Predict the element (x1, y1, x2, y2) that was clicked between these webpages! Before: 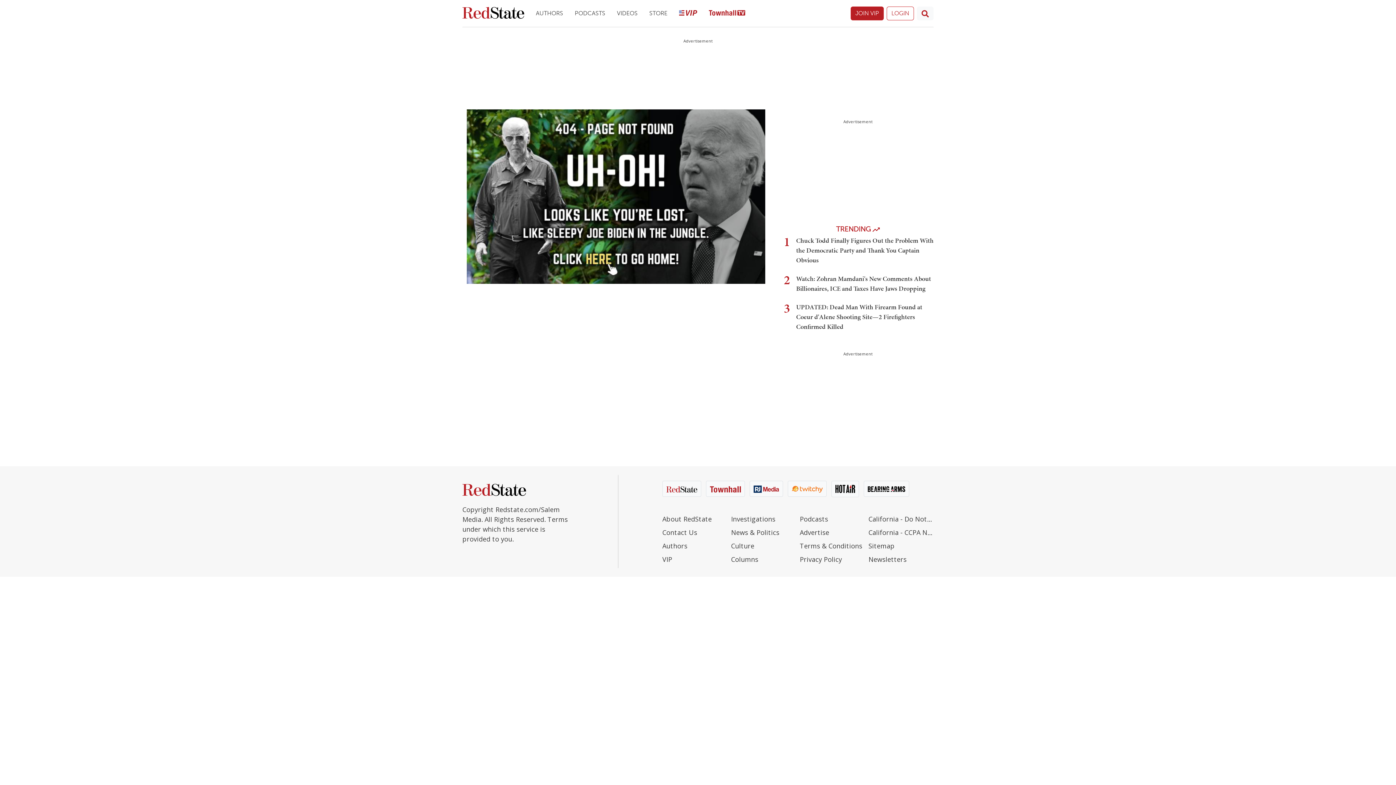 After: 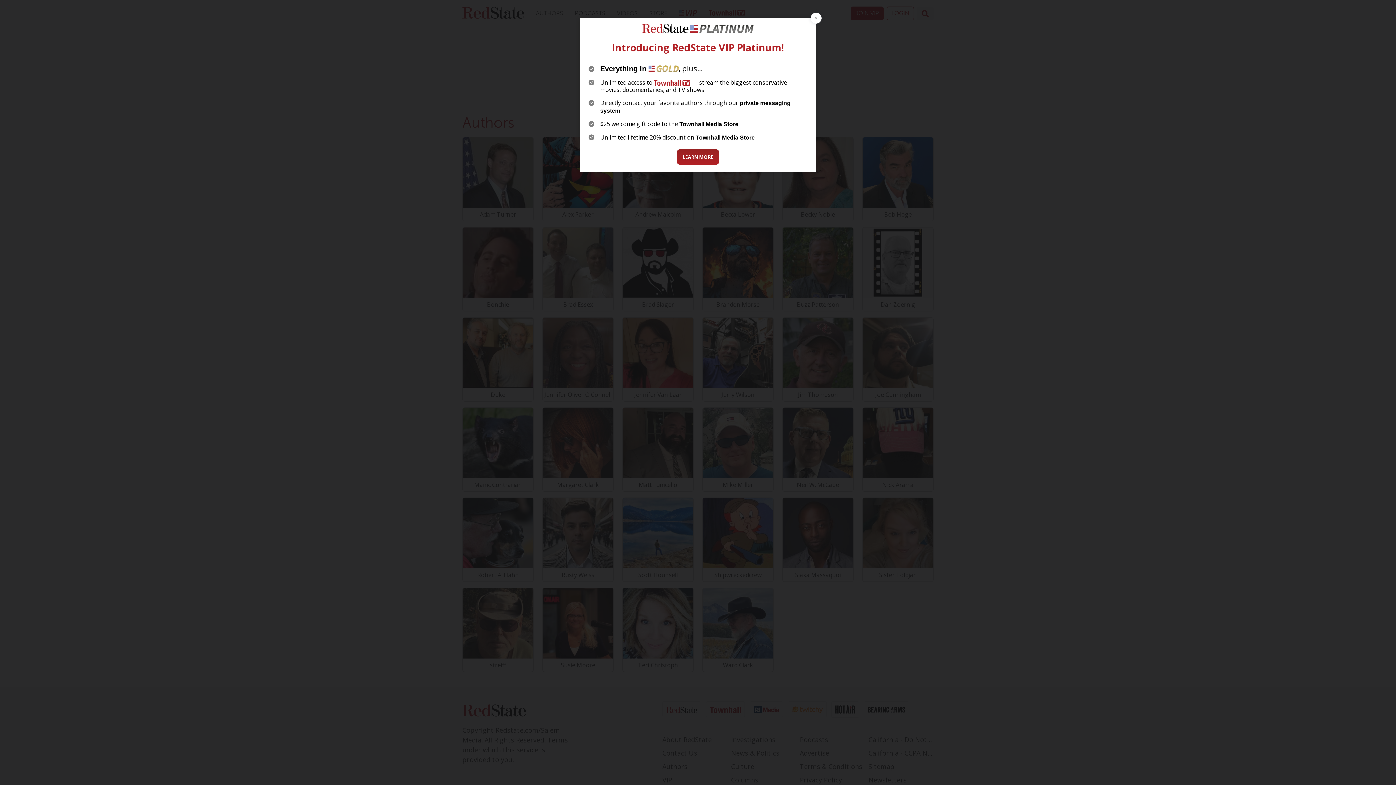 Action: label: Authors bbox: (530, 3, 569, 23)